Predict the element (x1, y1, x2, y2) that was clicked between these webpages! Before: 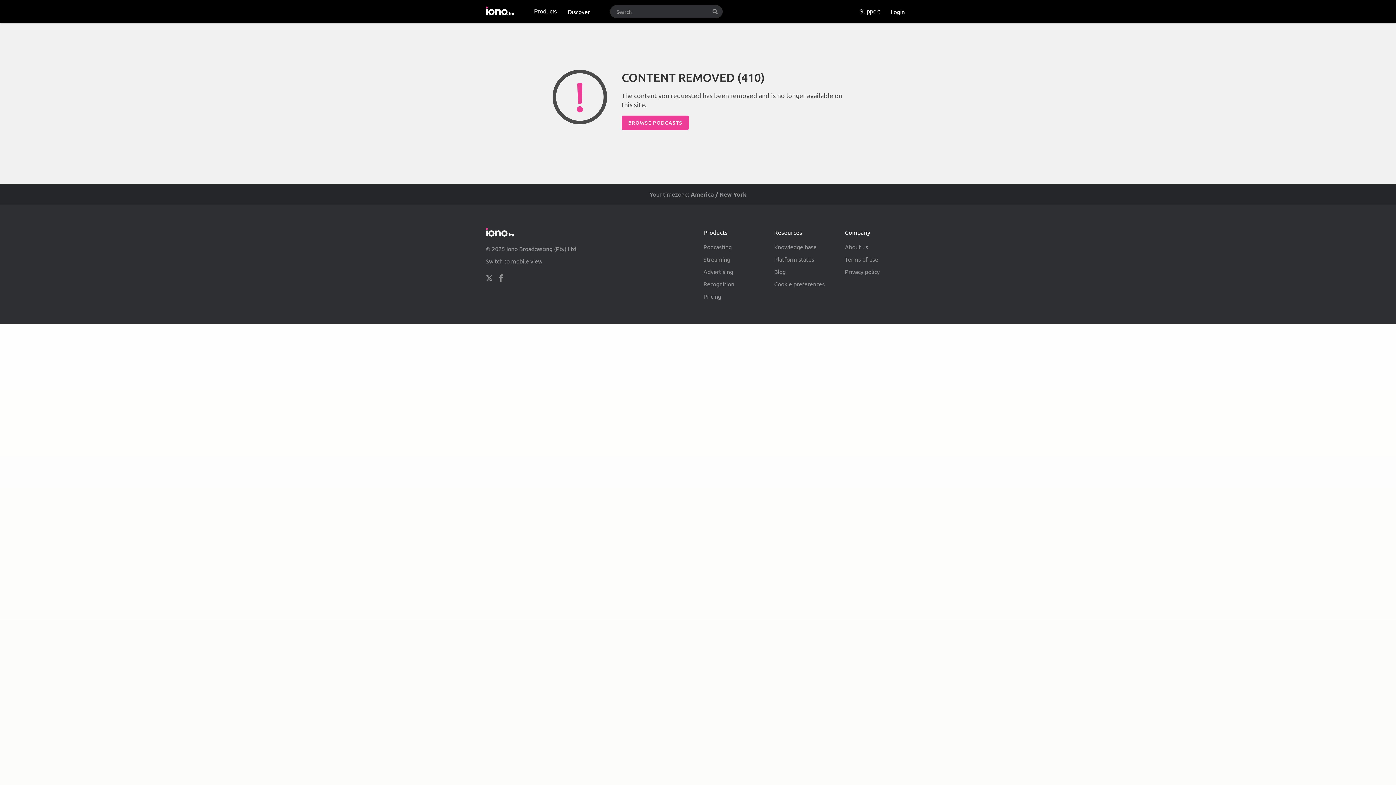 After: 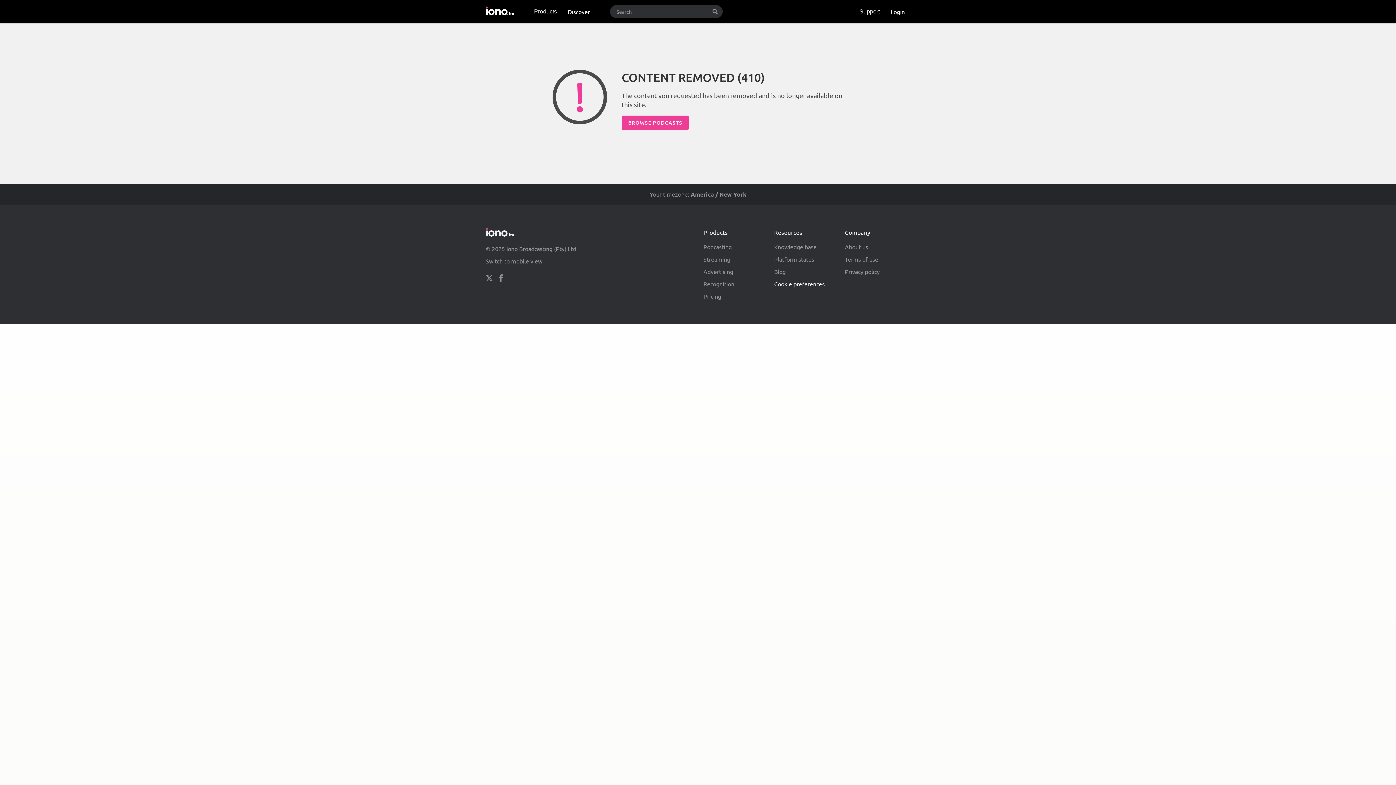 Action: bbox: (774, 280, 824, 287) label: Cookie preferences